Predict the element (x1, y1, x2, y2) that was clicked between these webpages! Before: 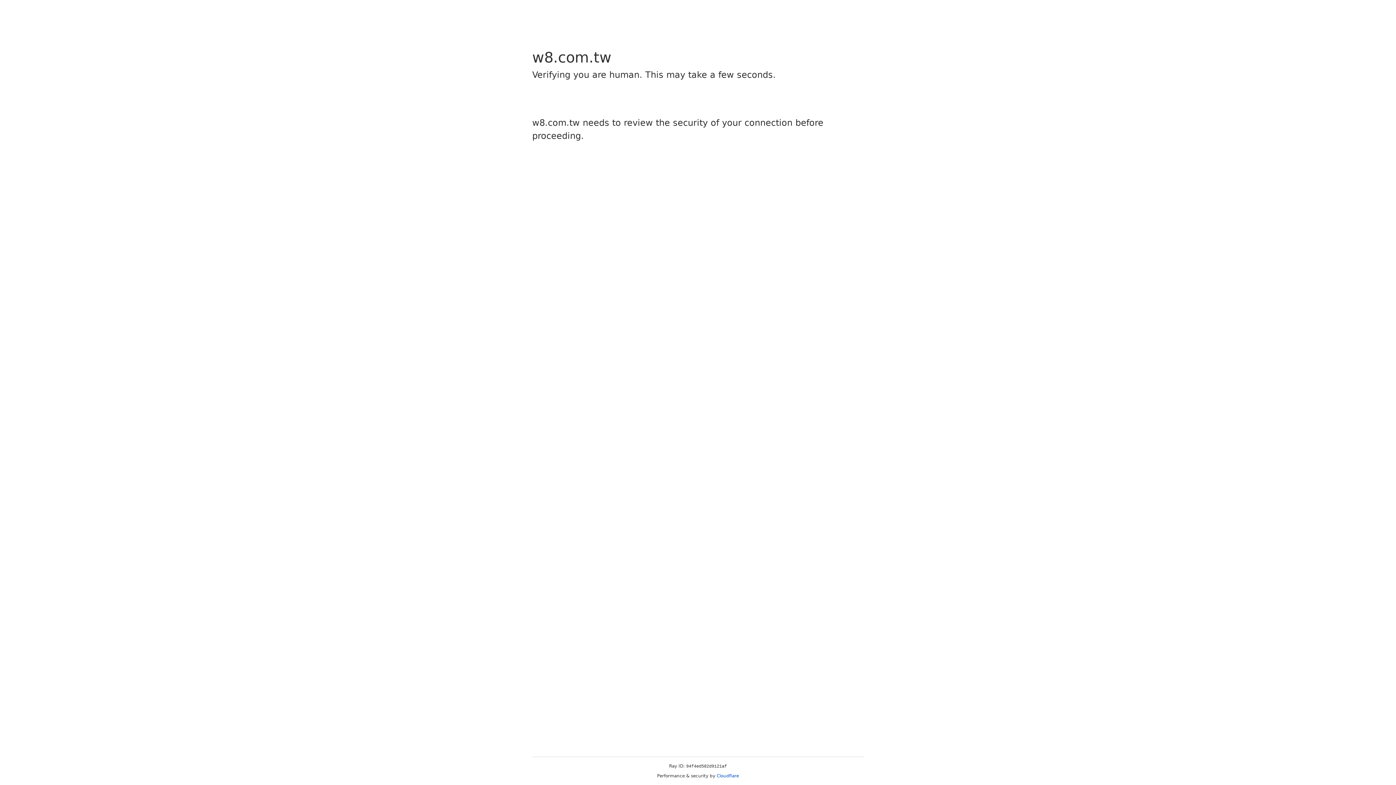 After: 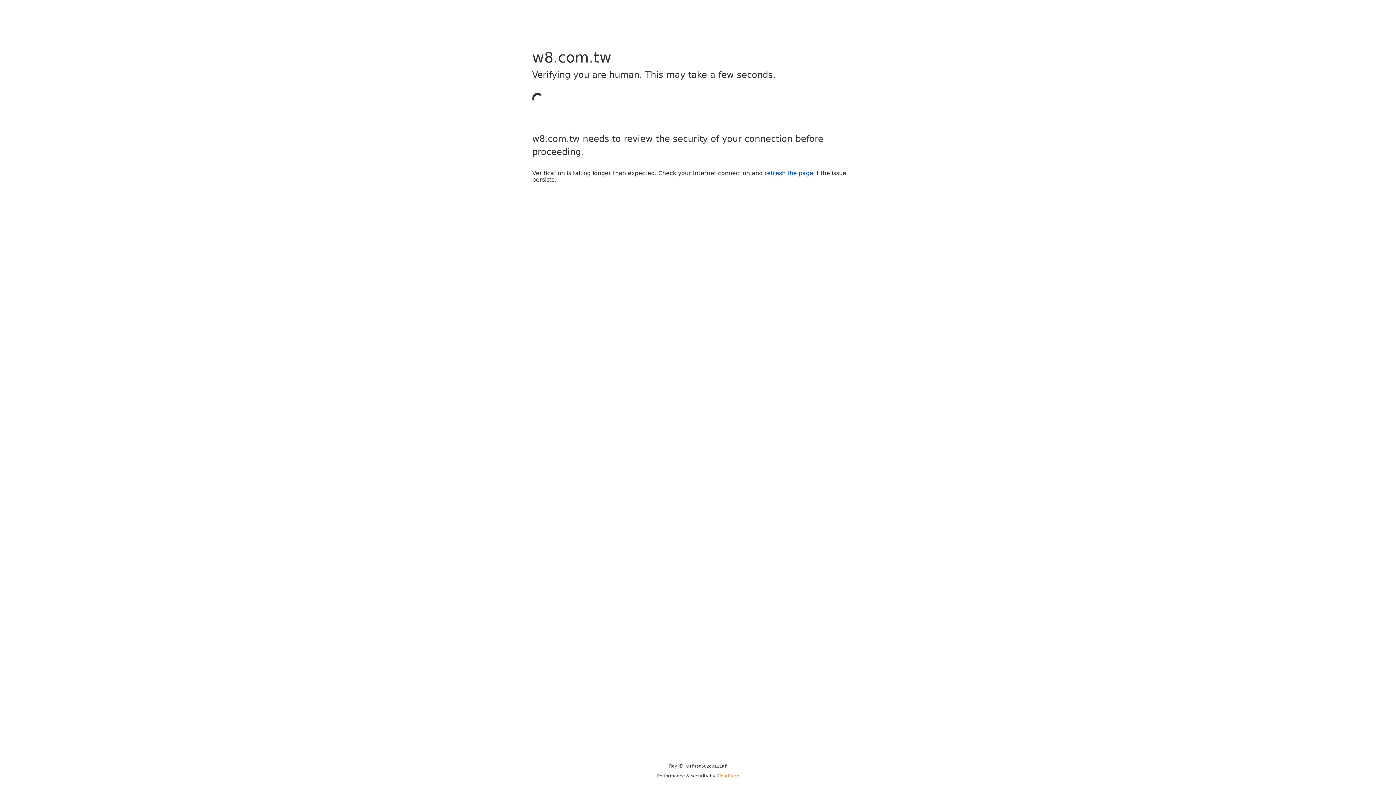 Action: bbox: (716, 773, 739, 778) label: Cloudflare